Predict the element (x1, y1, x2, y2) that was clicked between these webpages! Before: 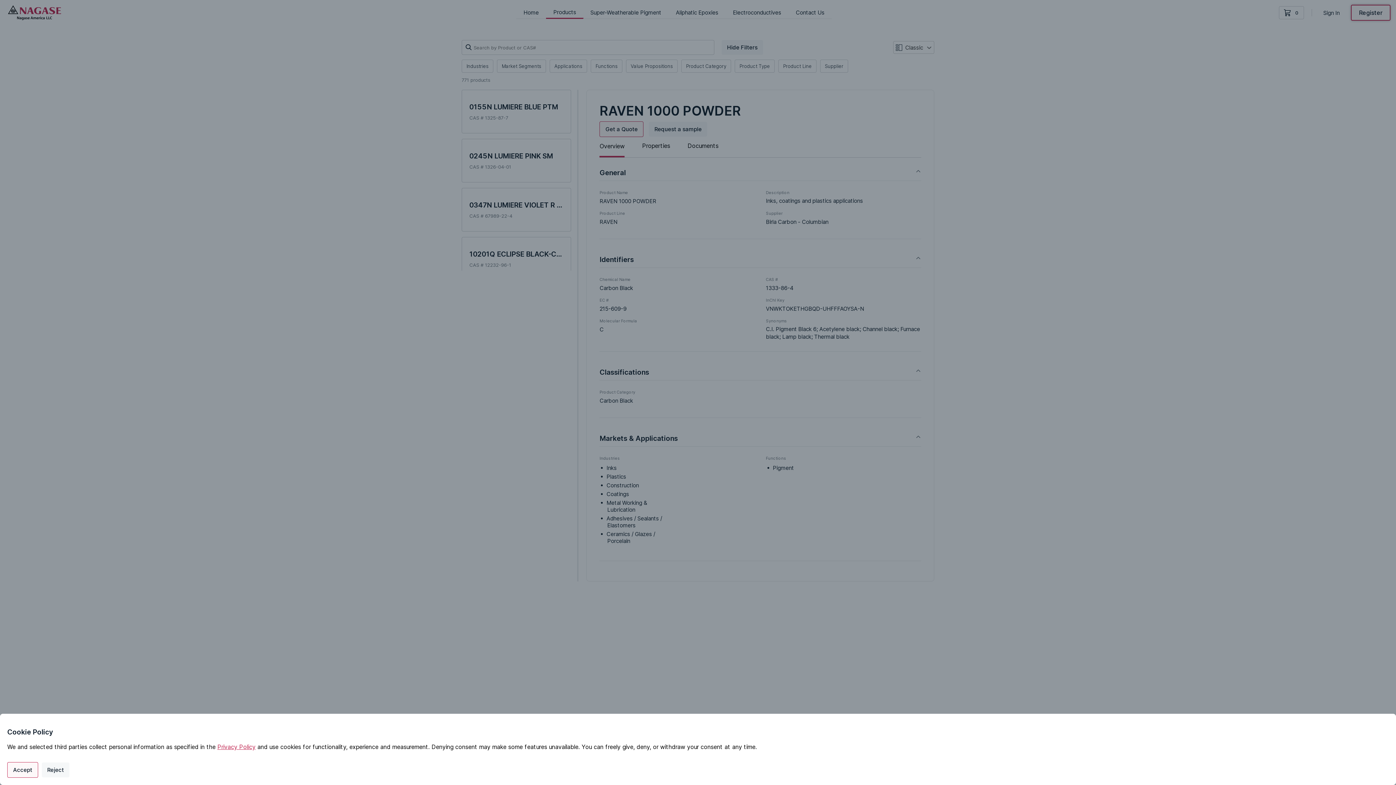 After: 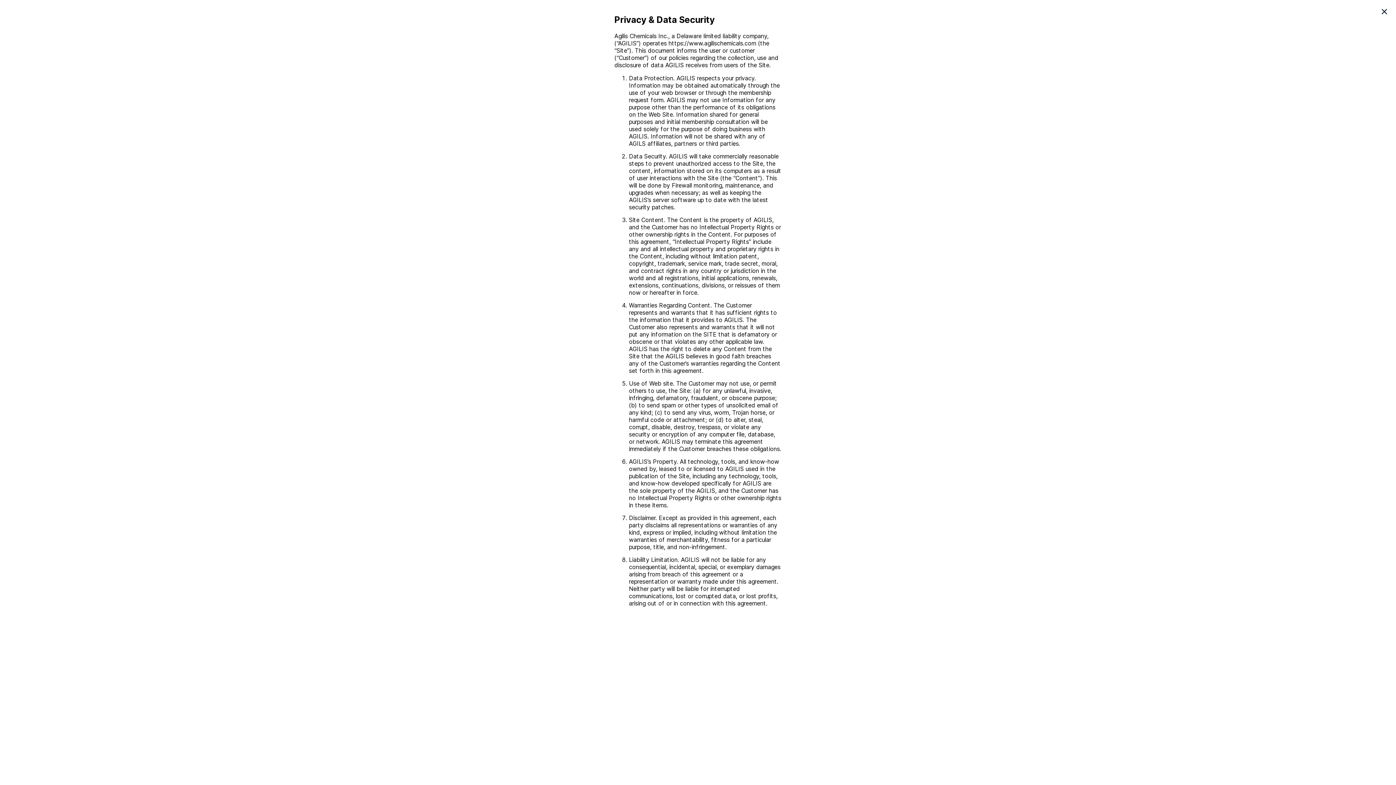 Action: label: Privacy Policy bbox: (217, 743, 255, 750)